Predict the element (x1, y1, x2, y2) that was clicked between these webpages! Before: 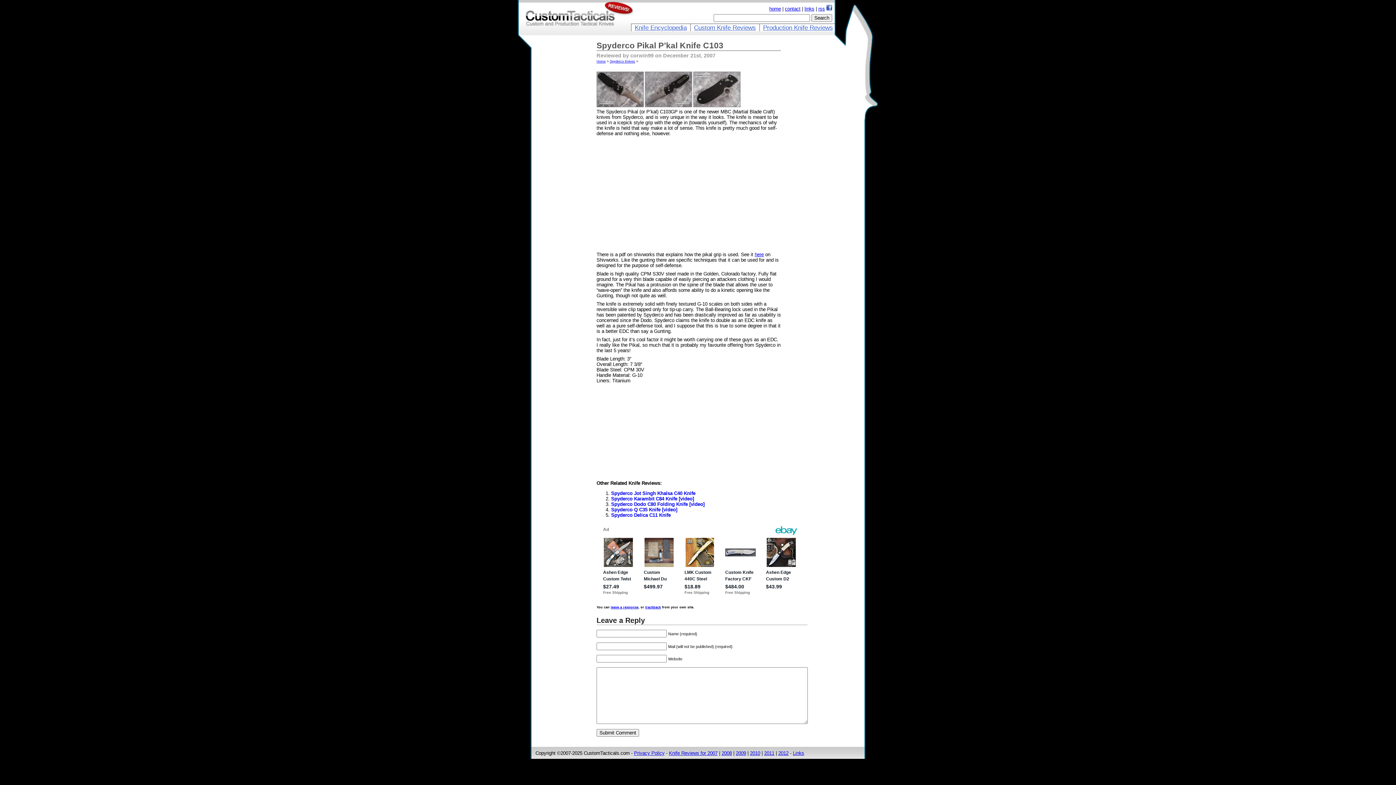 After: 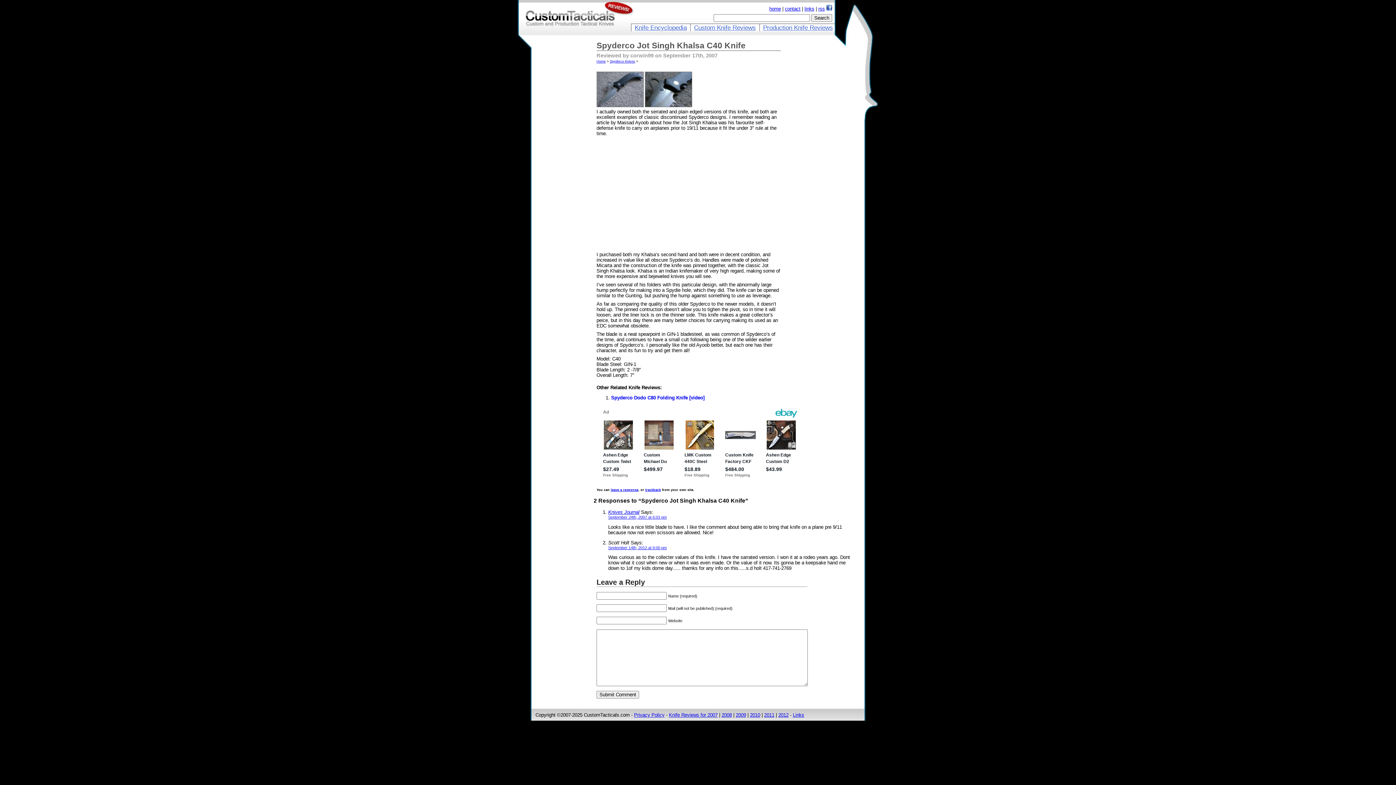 Action: bbox: (611, 490, 695, 496) label: Spyderco Jot Singh Khalsa C40 Knife